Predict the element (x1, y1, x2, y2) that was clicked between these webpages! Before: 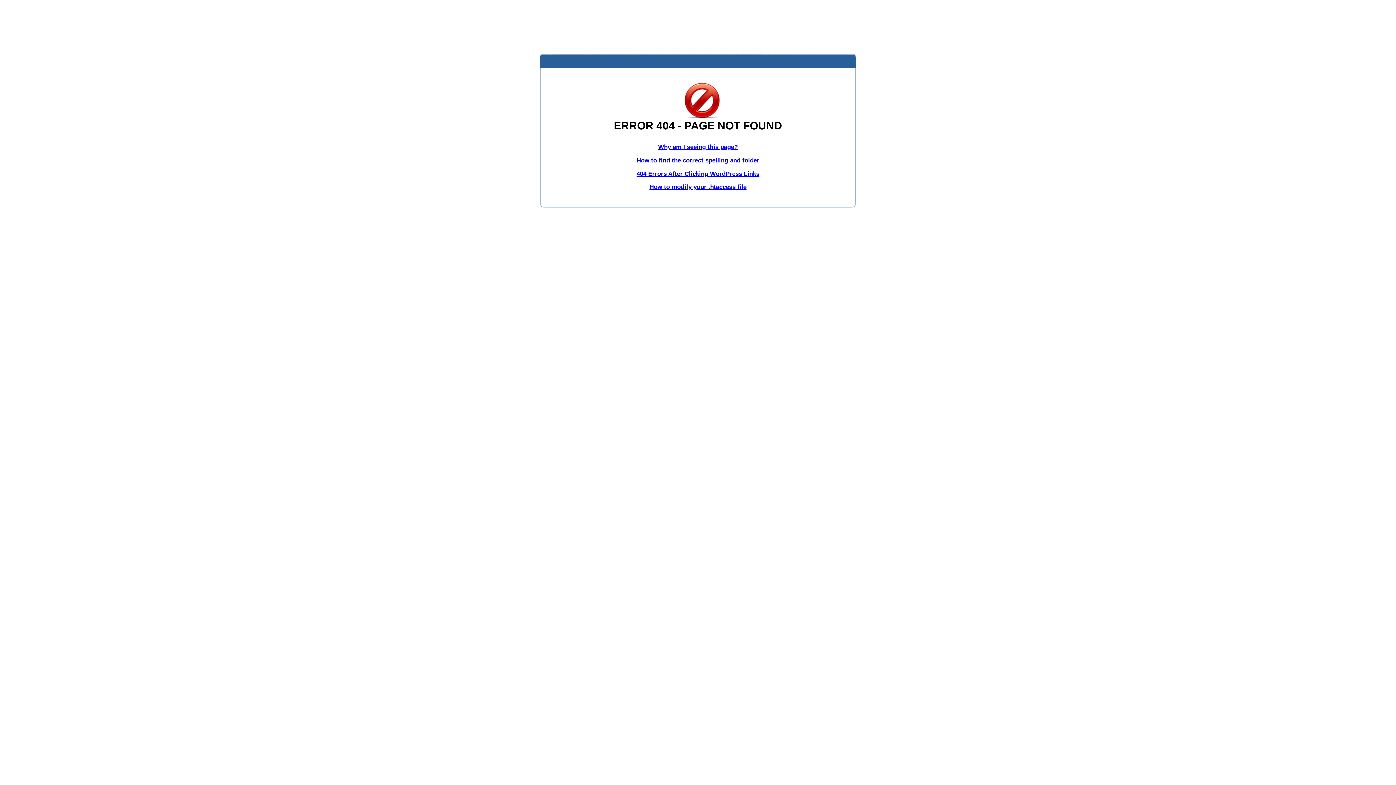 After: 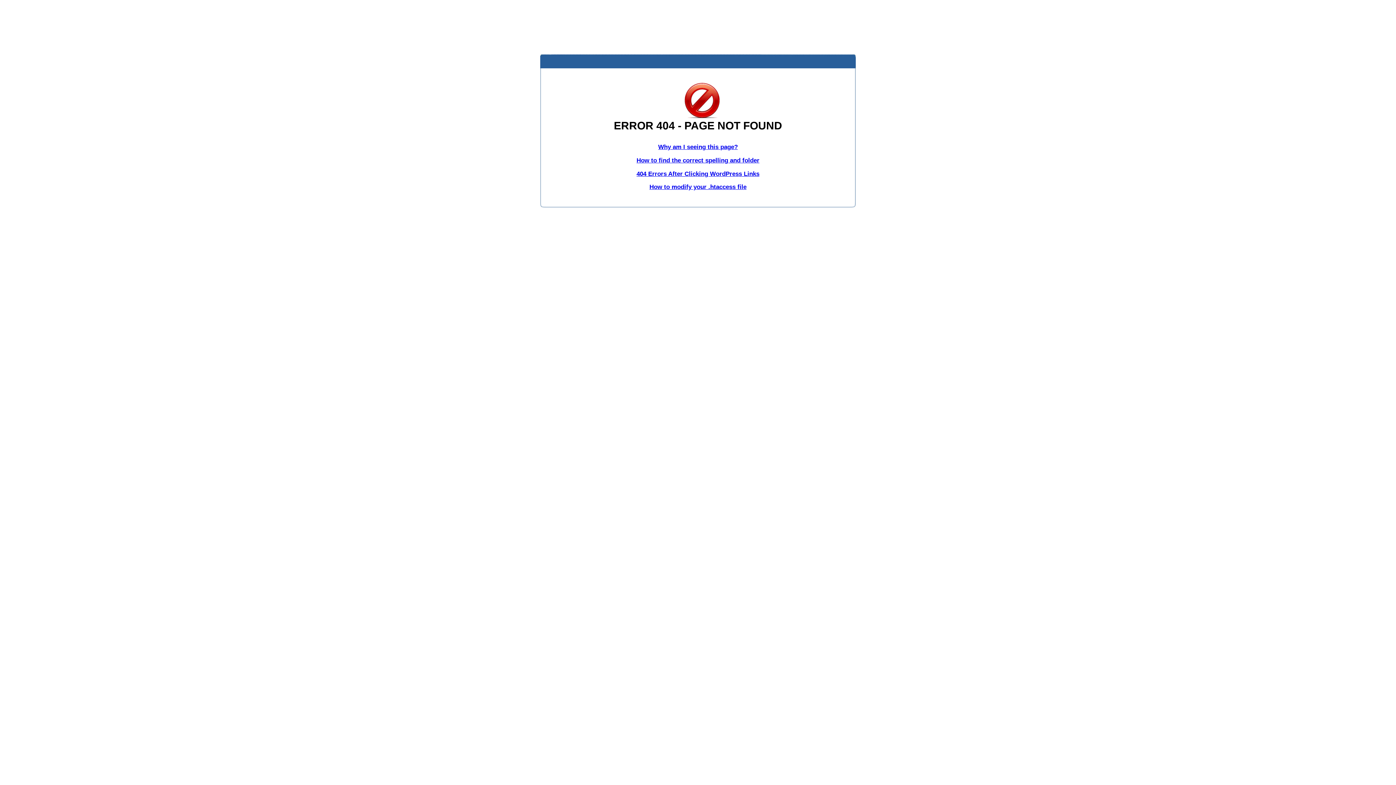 Action: bbox: (658, 143, 738, 150) label: Why am I seeing this page?